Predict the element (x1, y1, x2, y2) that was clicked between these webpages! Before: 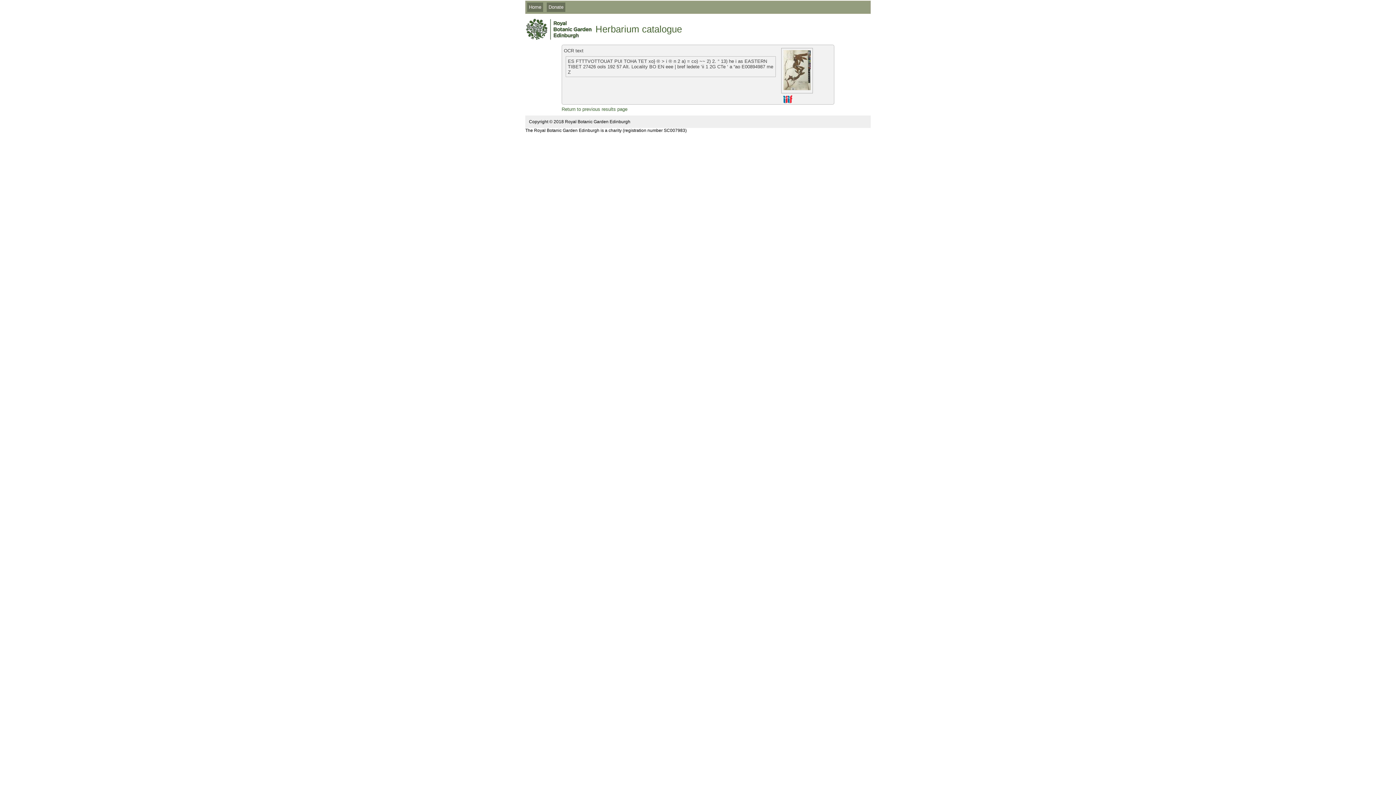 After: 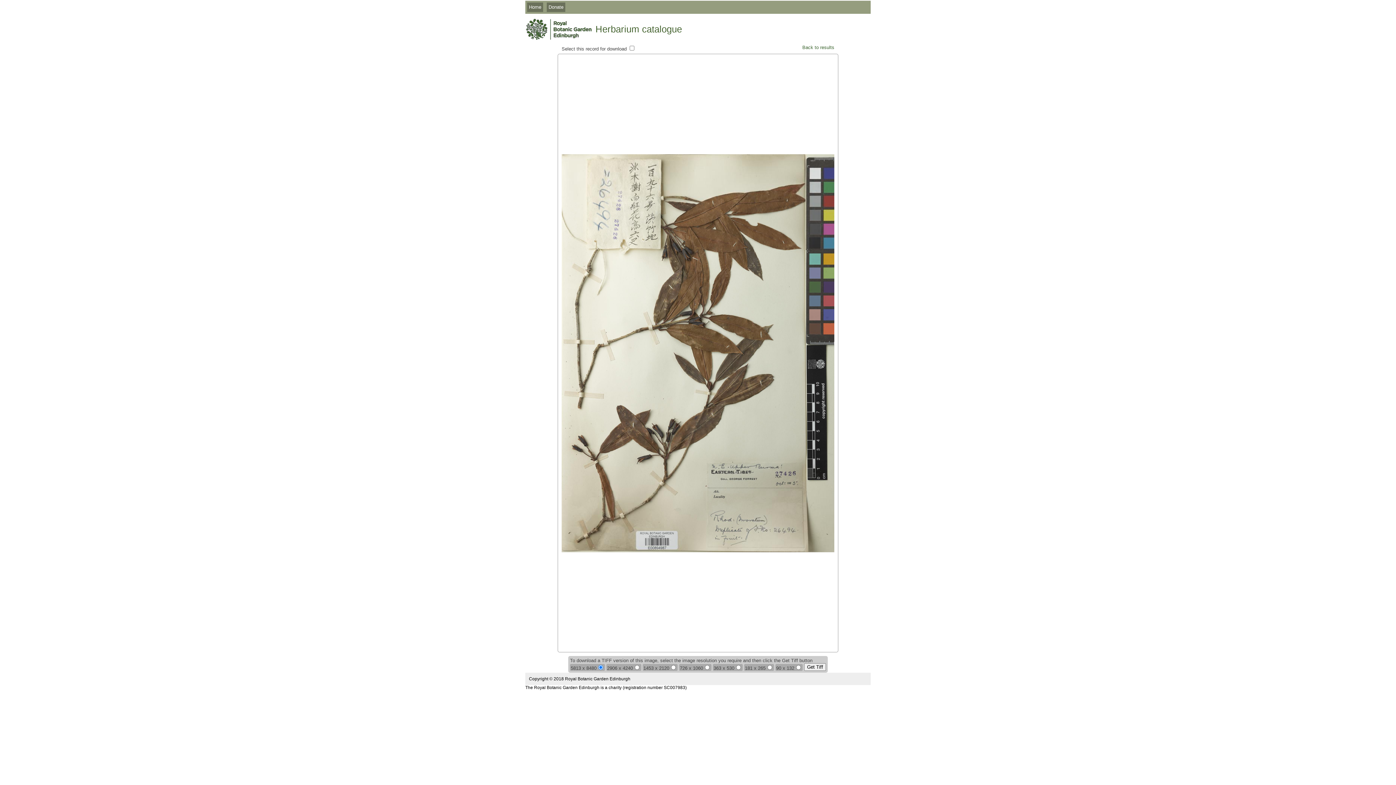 Action: bbox: (783, 85, 810, 91)